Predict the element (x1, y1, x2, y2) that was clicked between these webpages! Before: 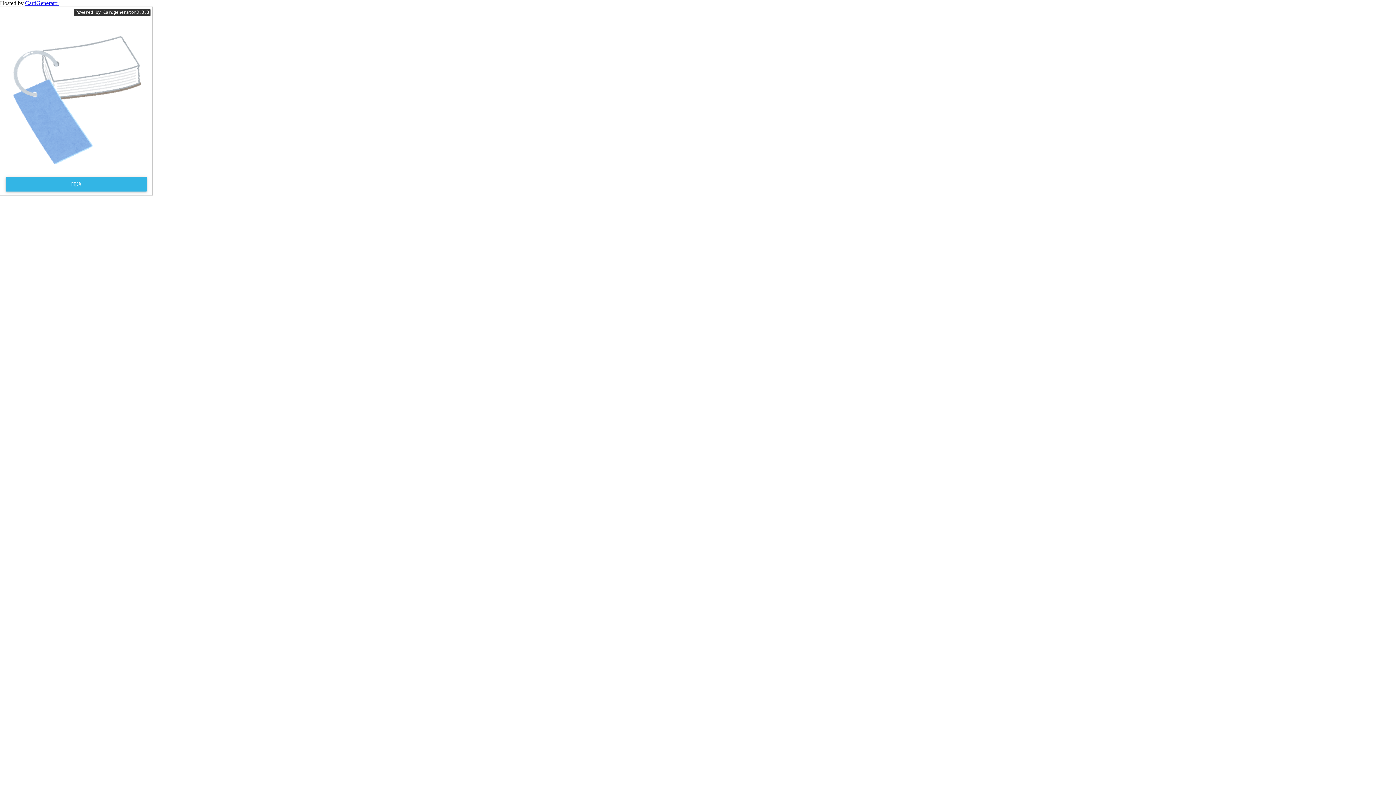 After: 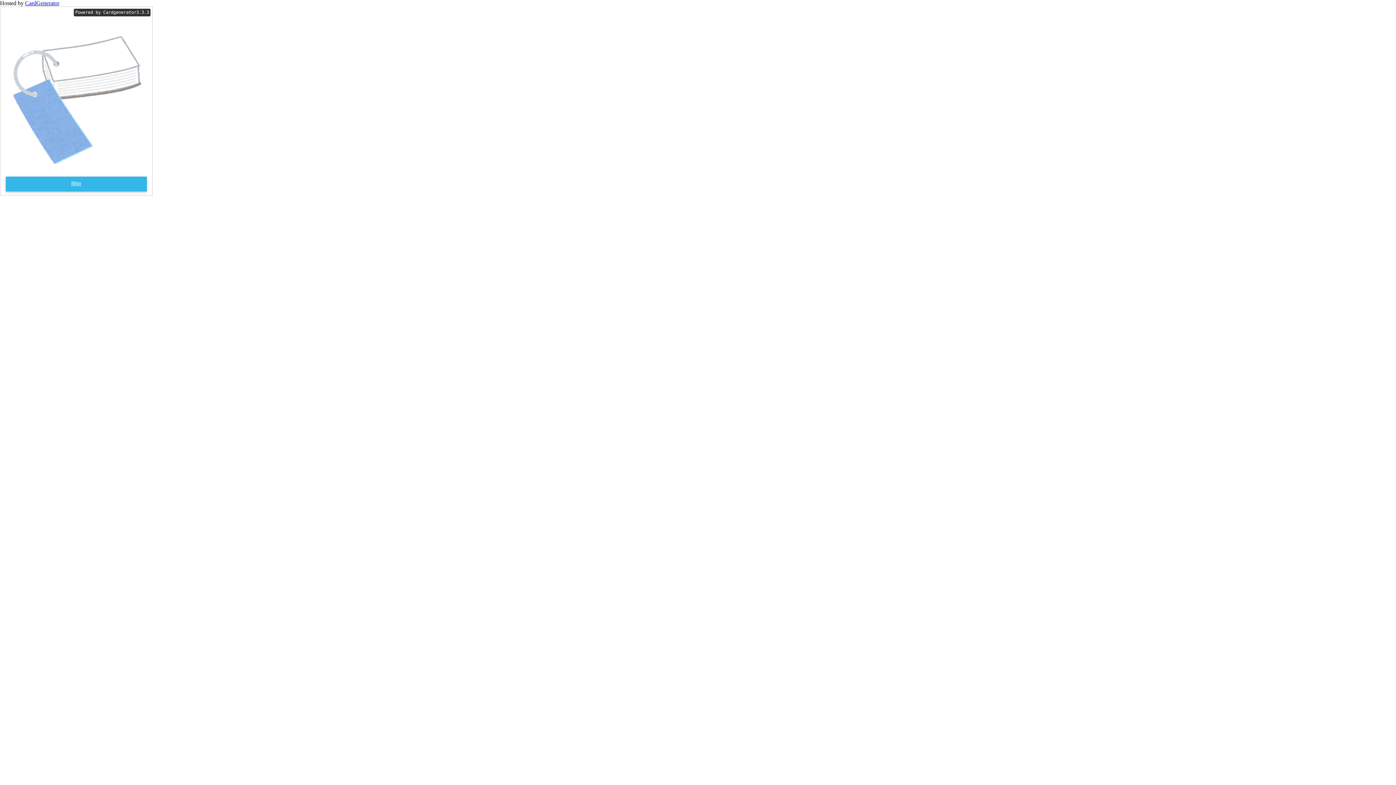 Action: bbox: (25, 0, 59, 6) label: CardGenerator